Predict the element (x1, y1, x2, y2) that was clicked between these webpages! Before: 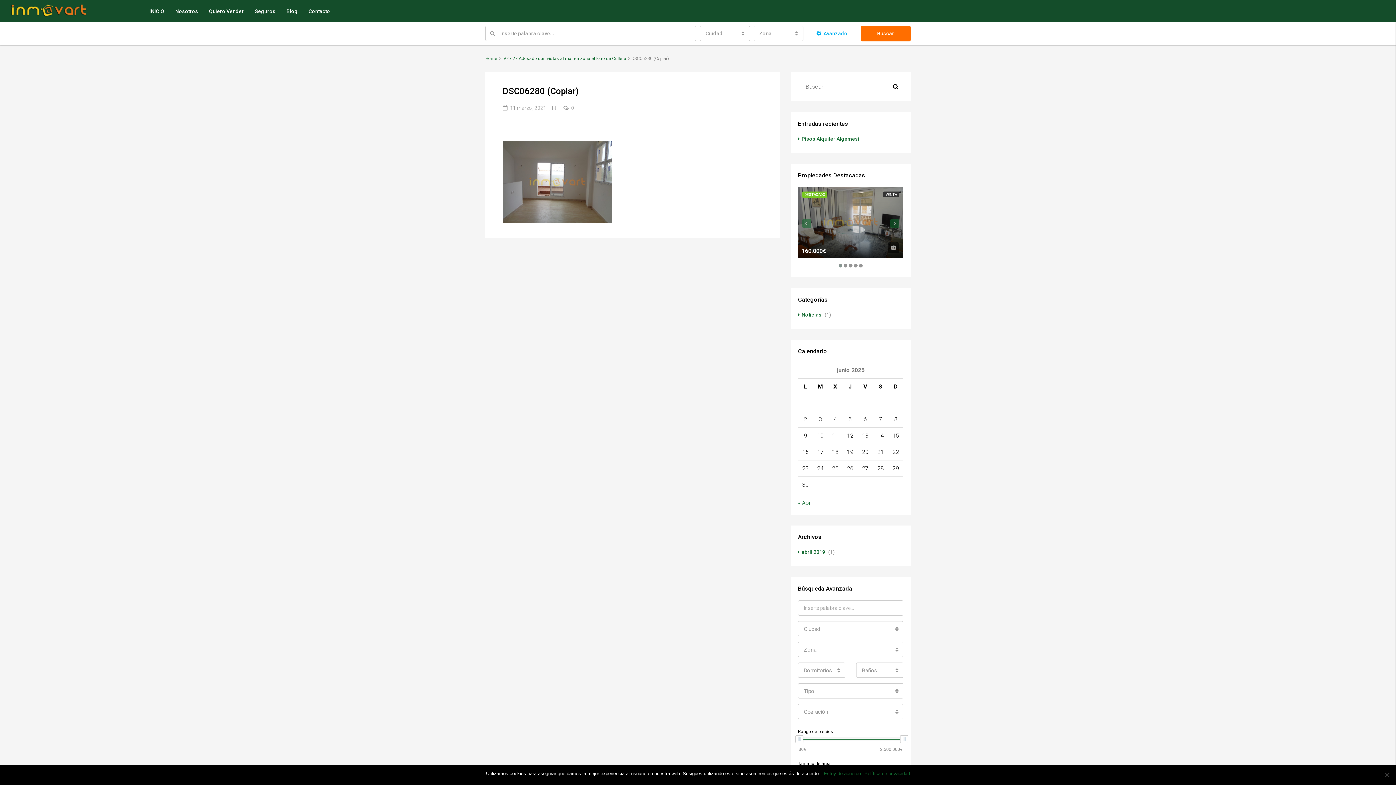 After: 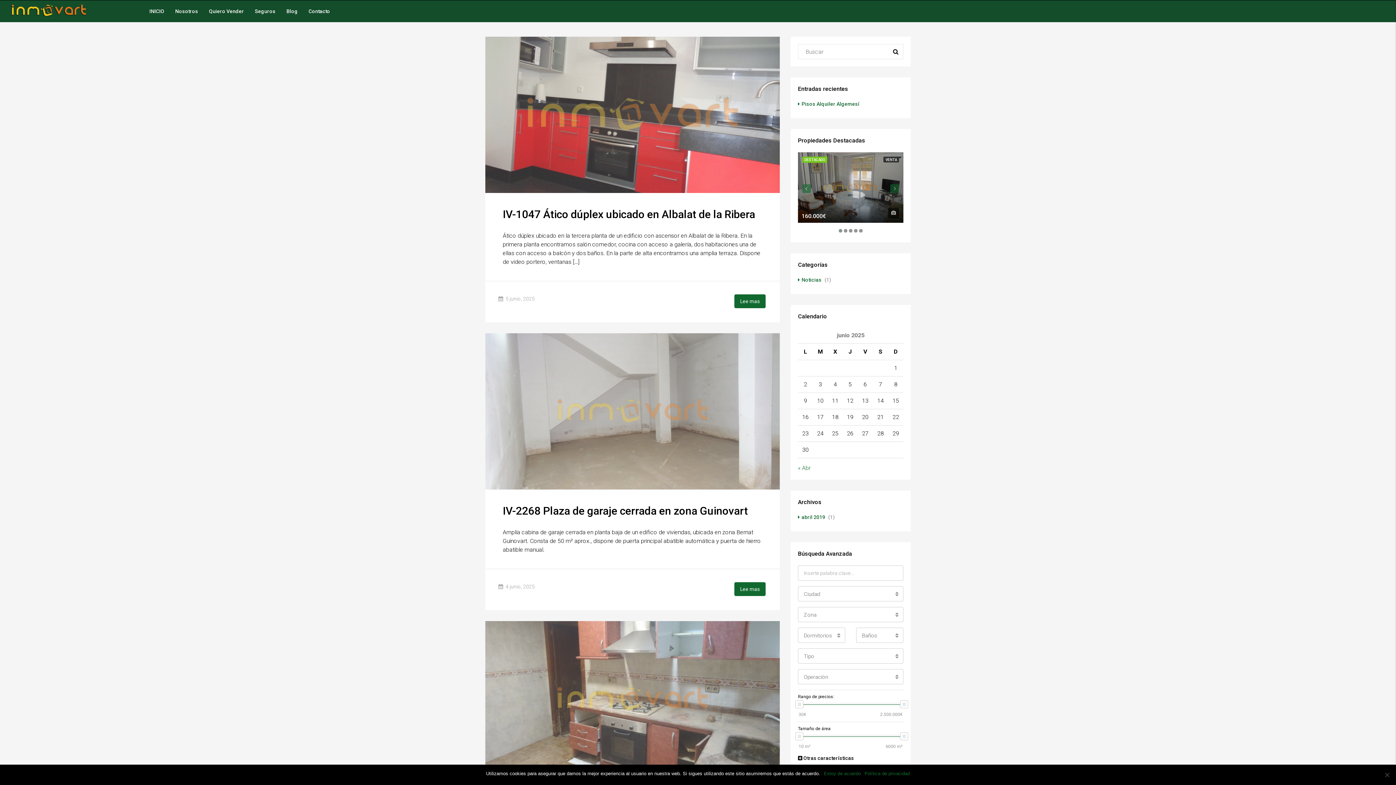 Action: bbox: (888, 78, 903, 94)